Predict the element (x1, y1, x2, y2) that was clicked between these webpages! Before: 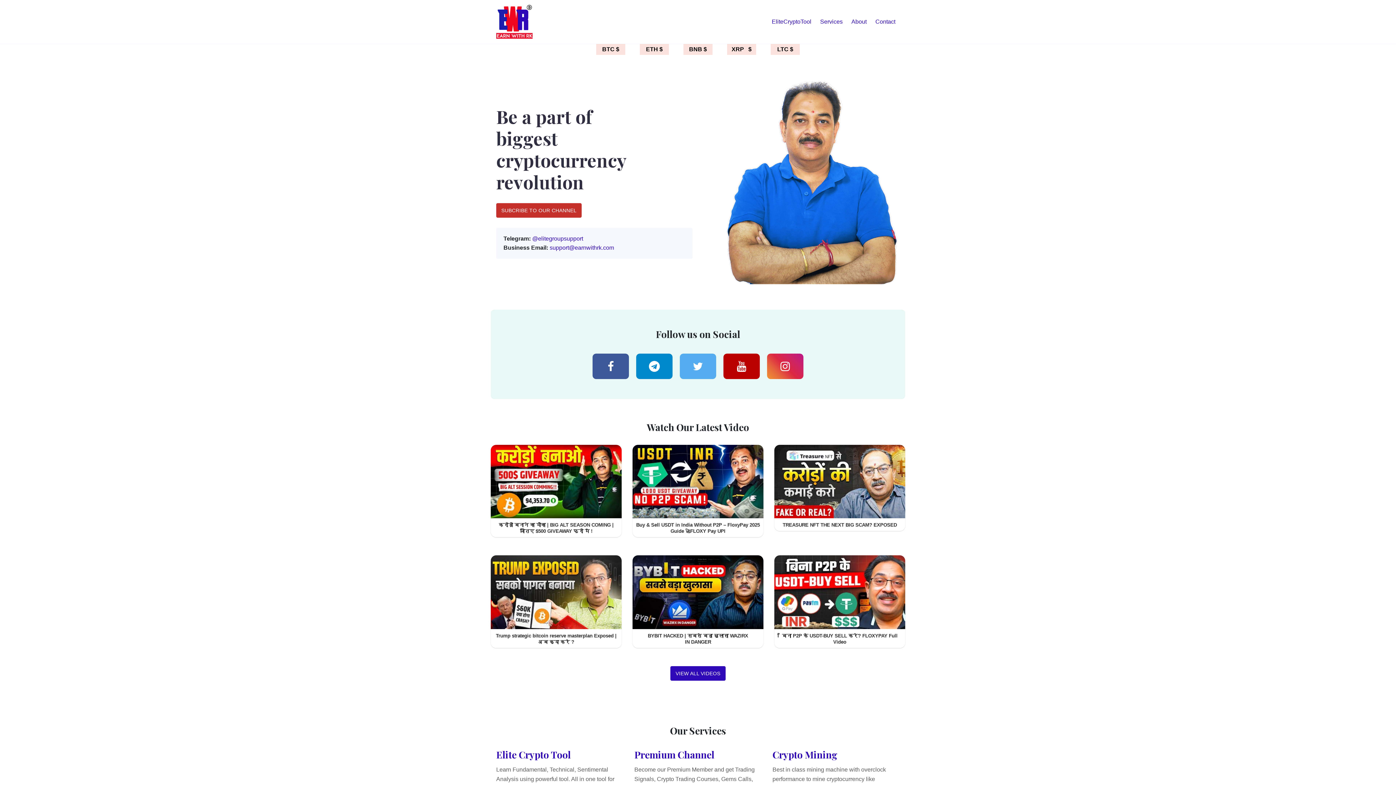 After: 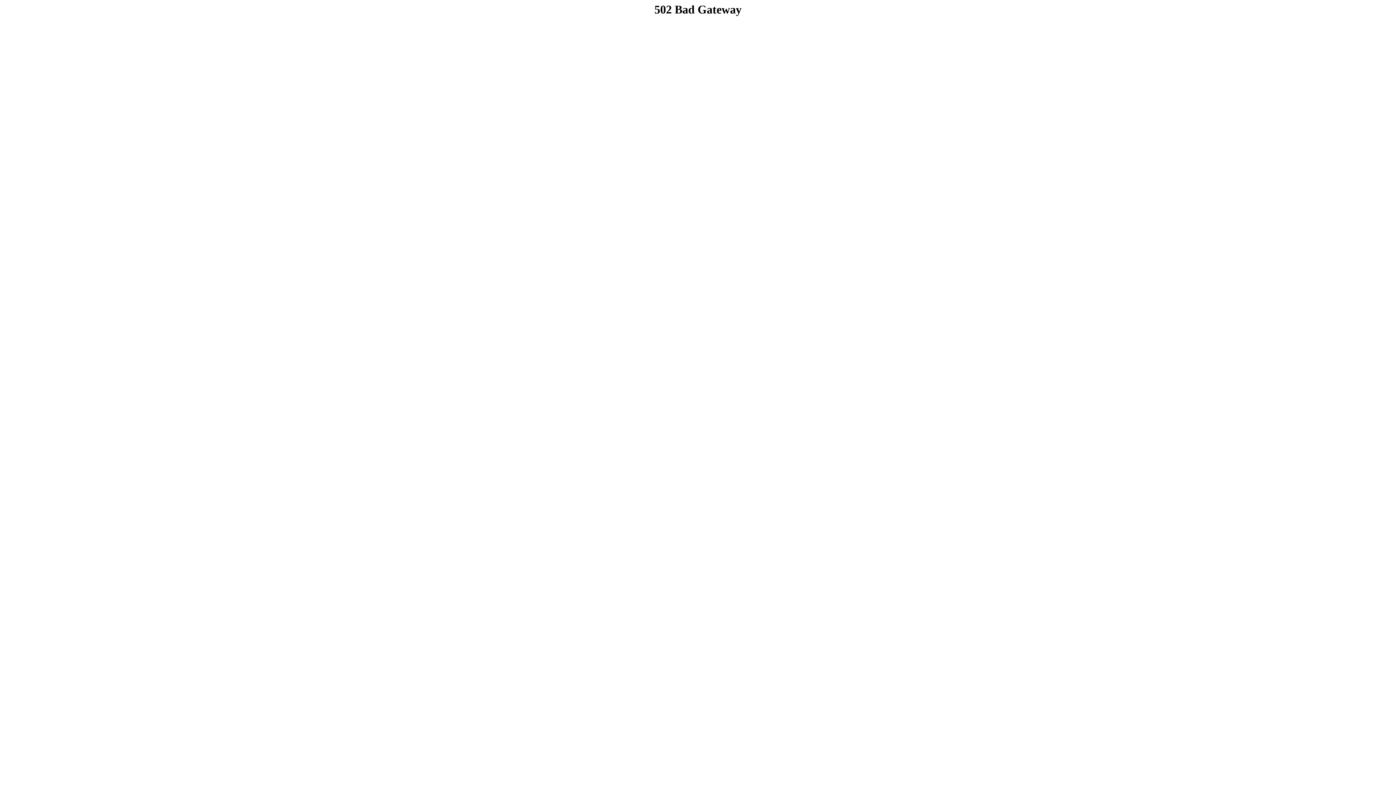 Action: bbox: (871, 14, 900, 29) label: Contact